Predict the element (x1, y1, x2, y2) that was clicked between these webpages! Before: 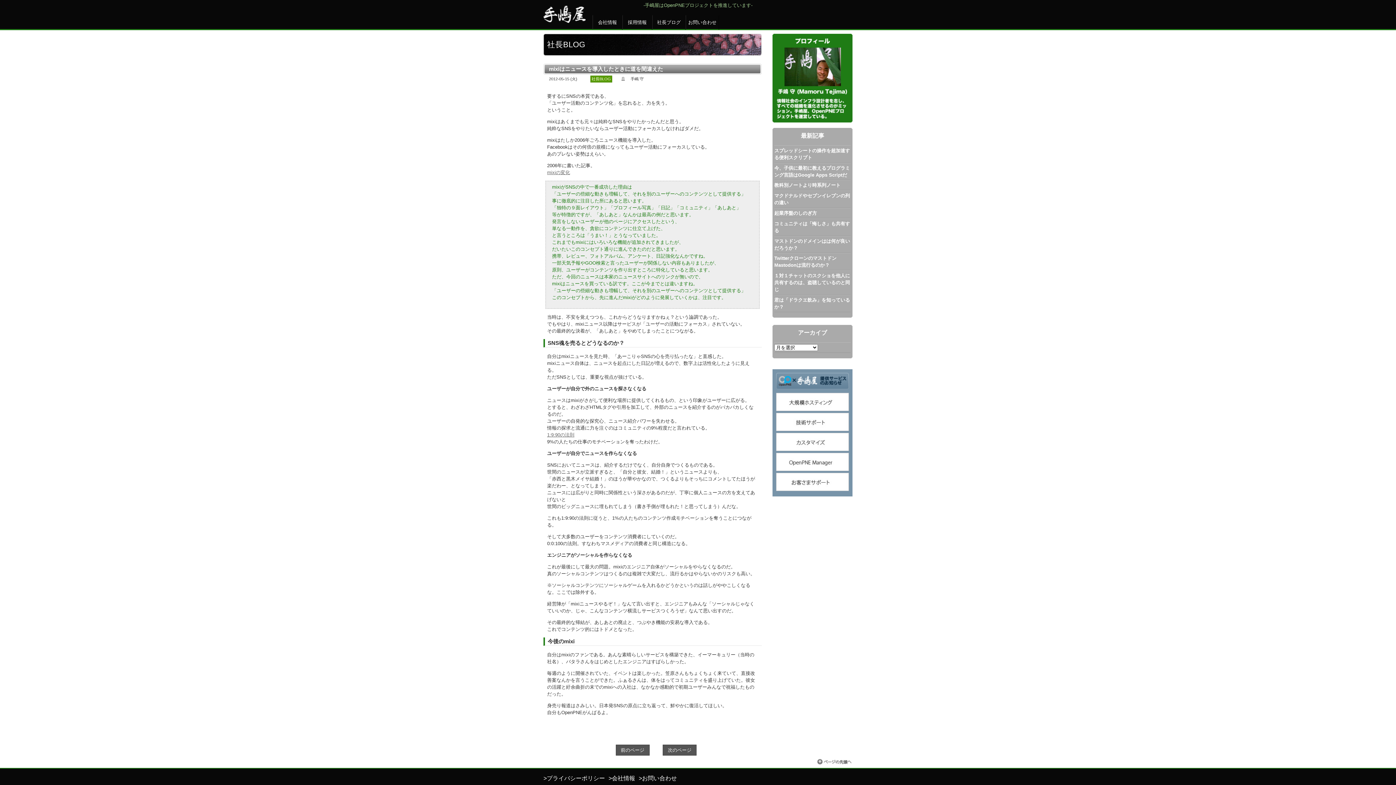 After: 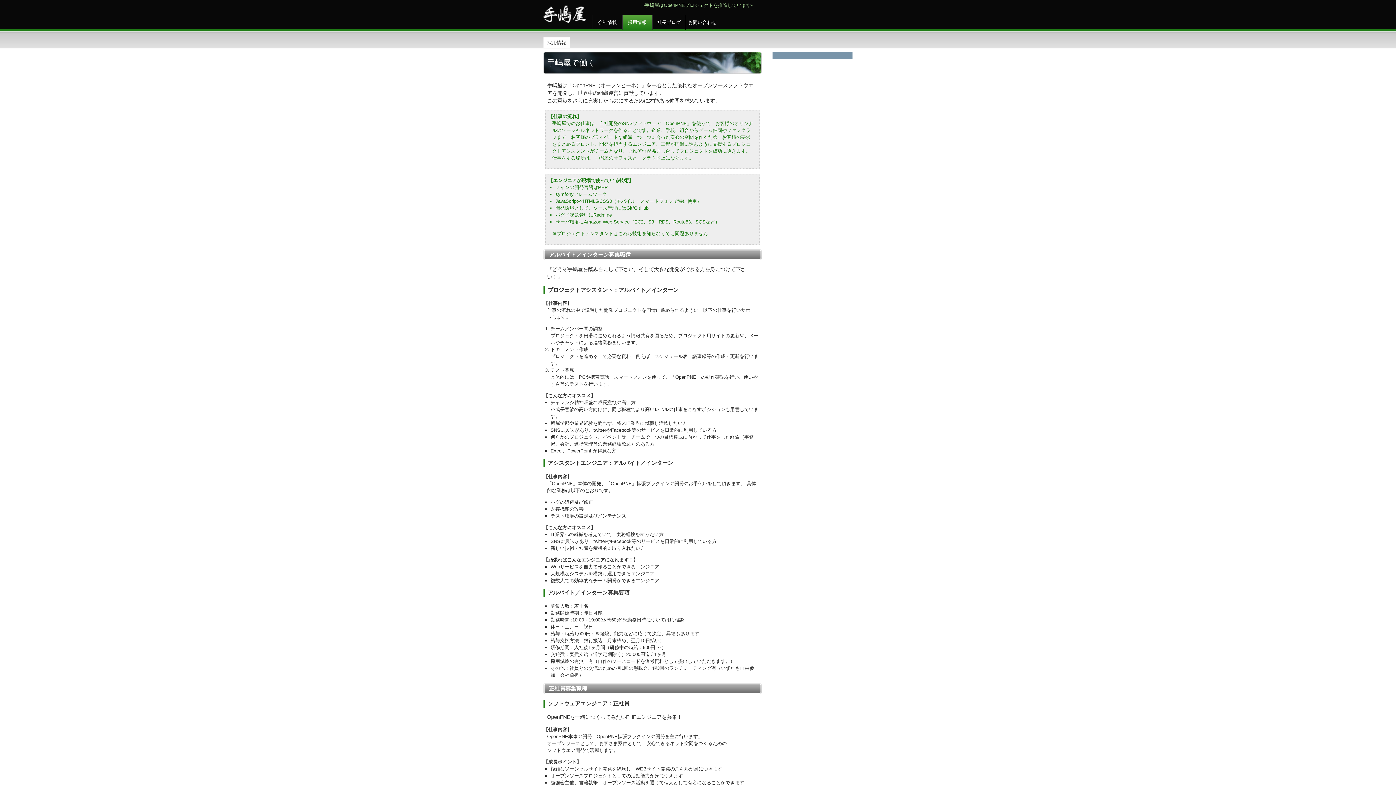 Action: bbox: (622, 15, 652, 29) label: 採用情報